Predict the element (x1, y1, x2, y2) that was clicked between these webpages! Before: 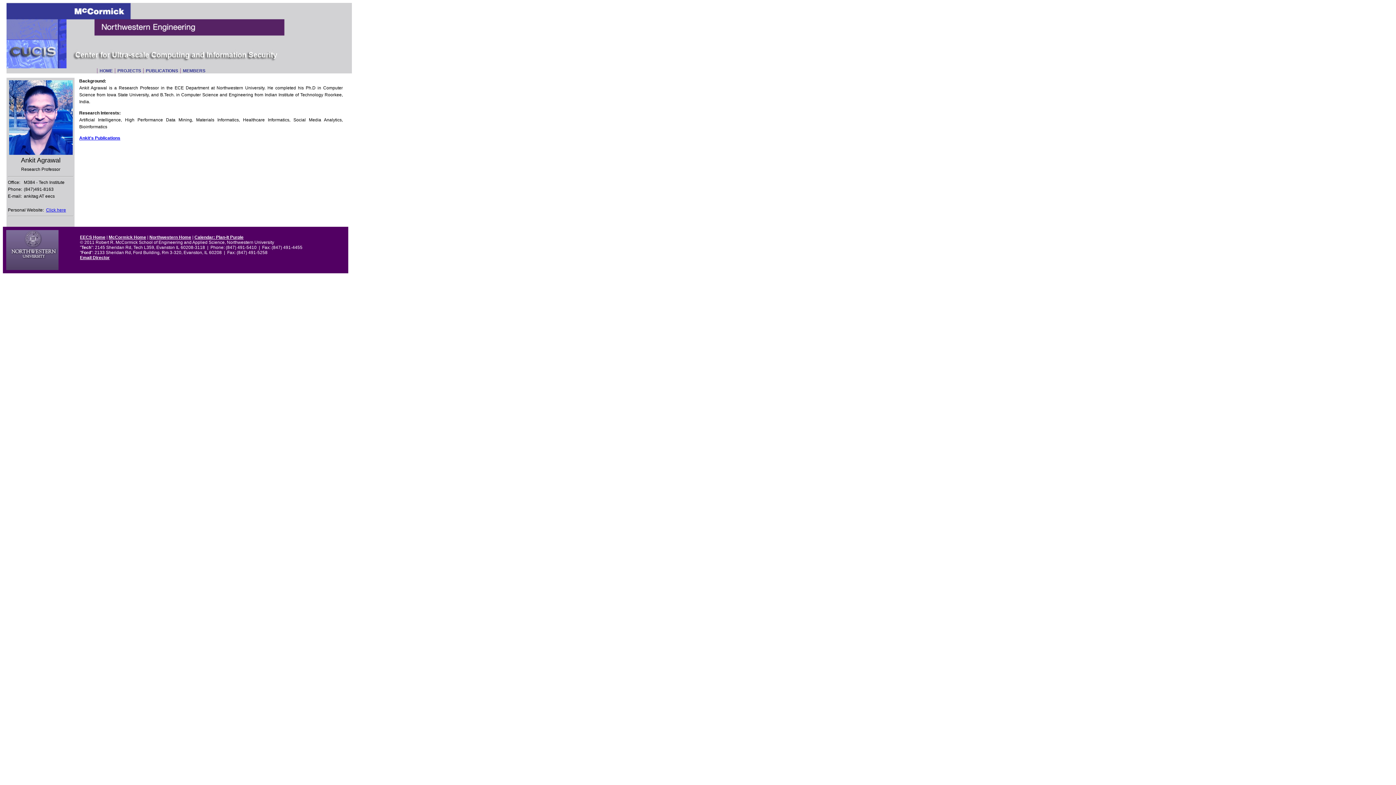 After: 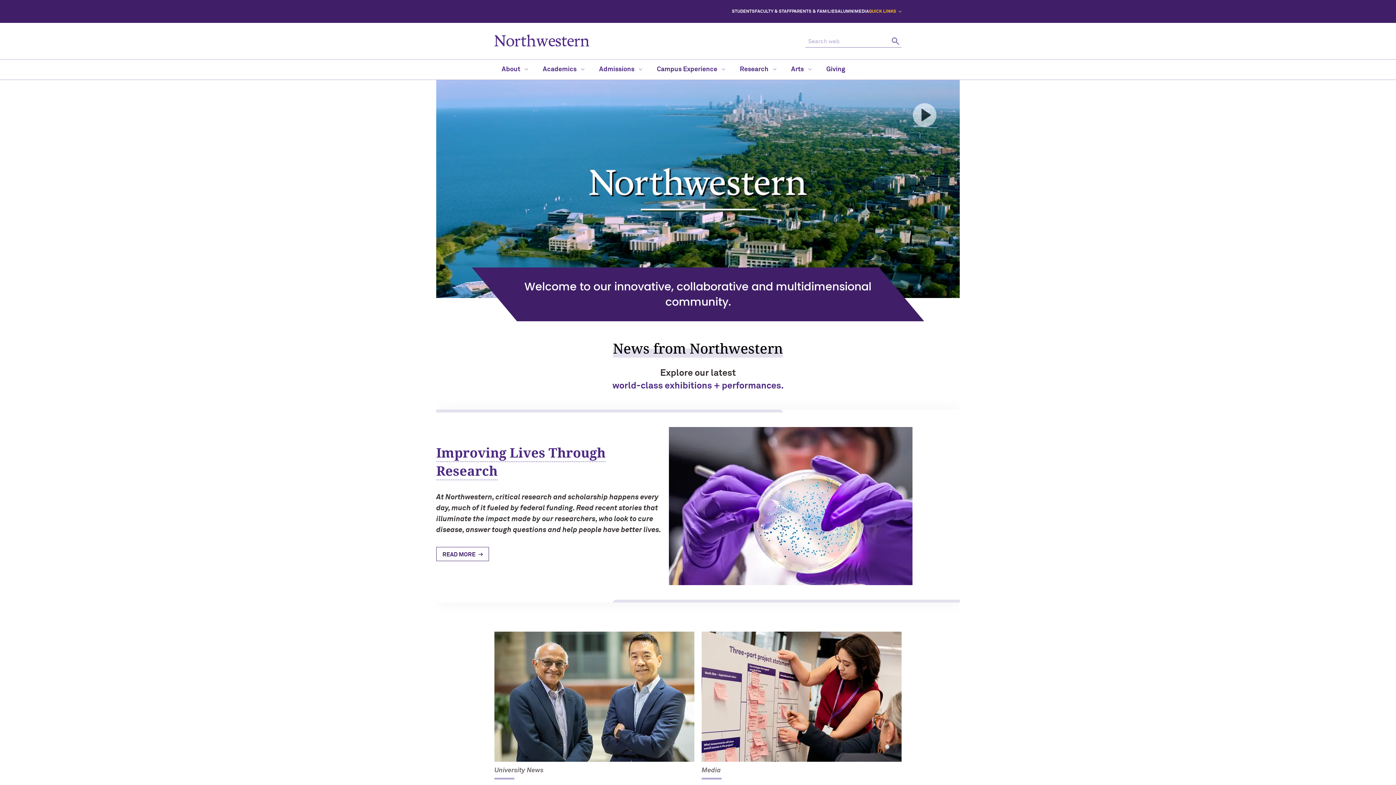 Action: label: Northwestern Home bbox: (149, 234, 191, 240)